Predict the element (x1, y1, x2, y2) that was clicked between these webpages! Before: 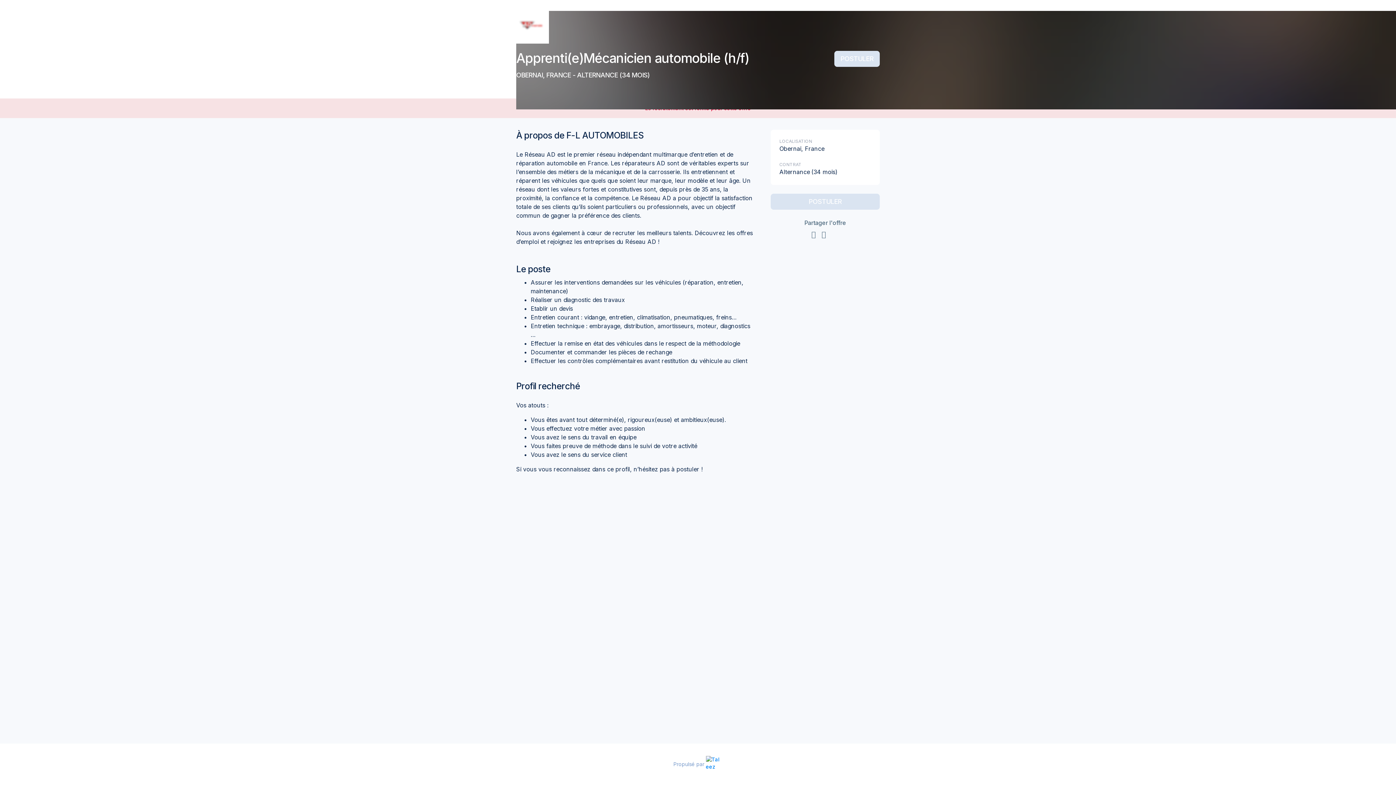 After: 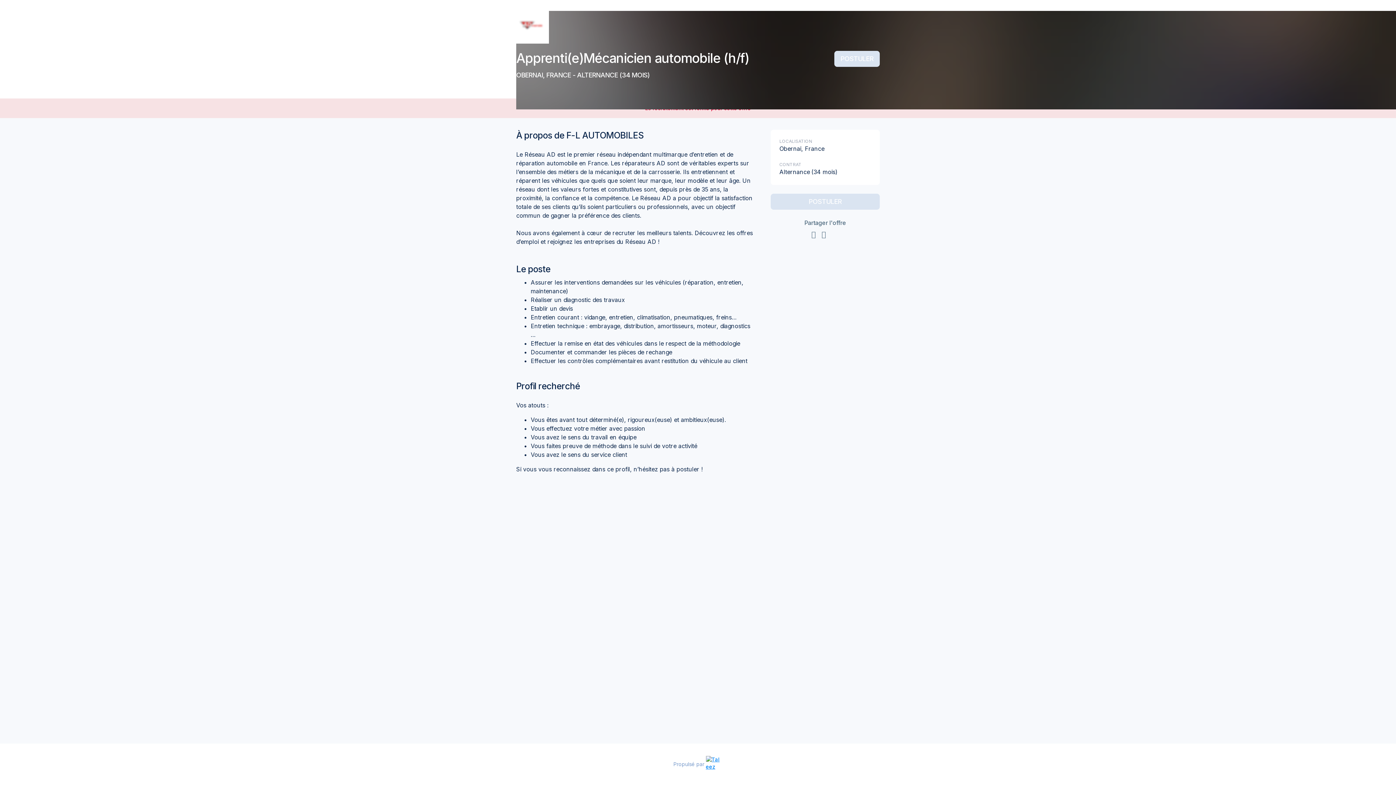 Action: bbox: (704, 758, 722, 770)